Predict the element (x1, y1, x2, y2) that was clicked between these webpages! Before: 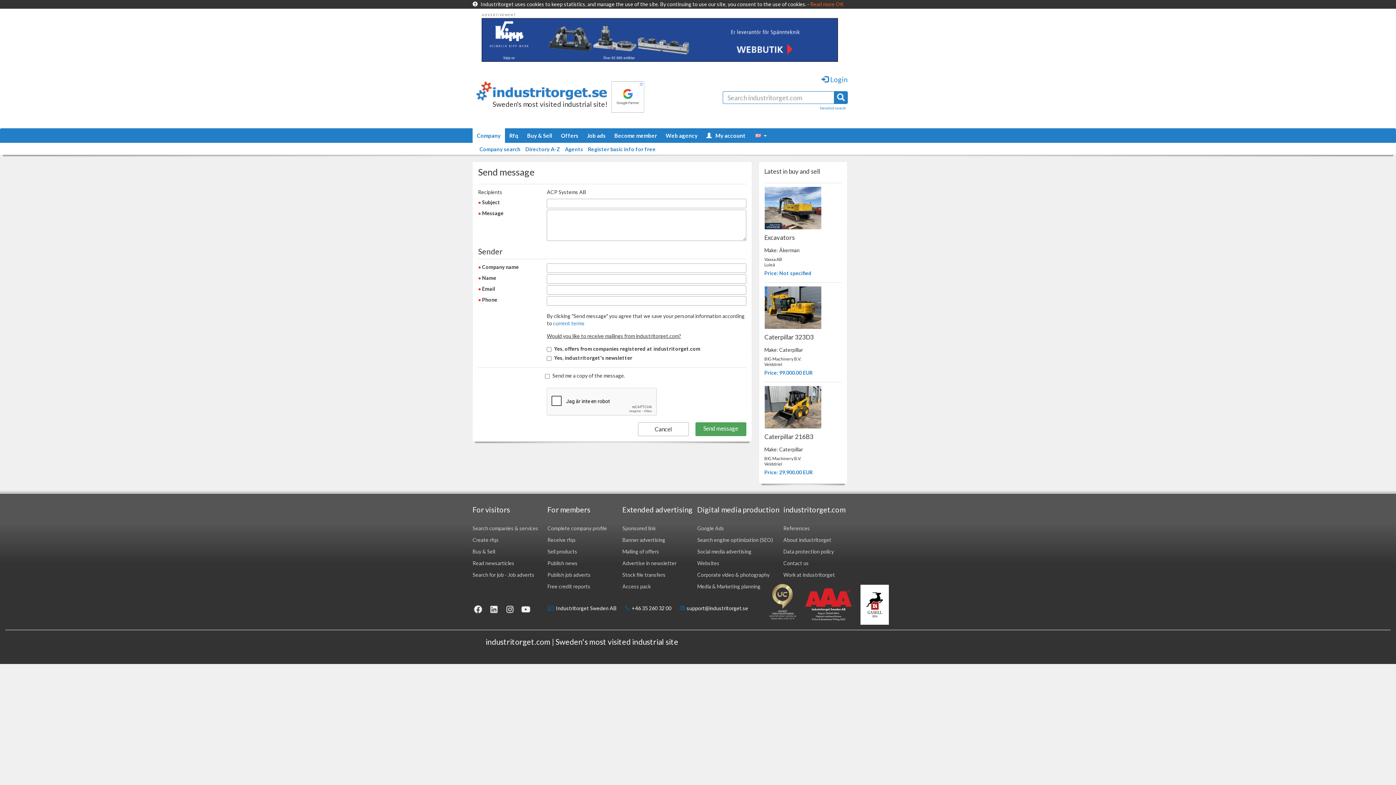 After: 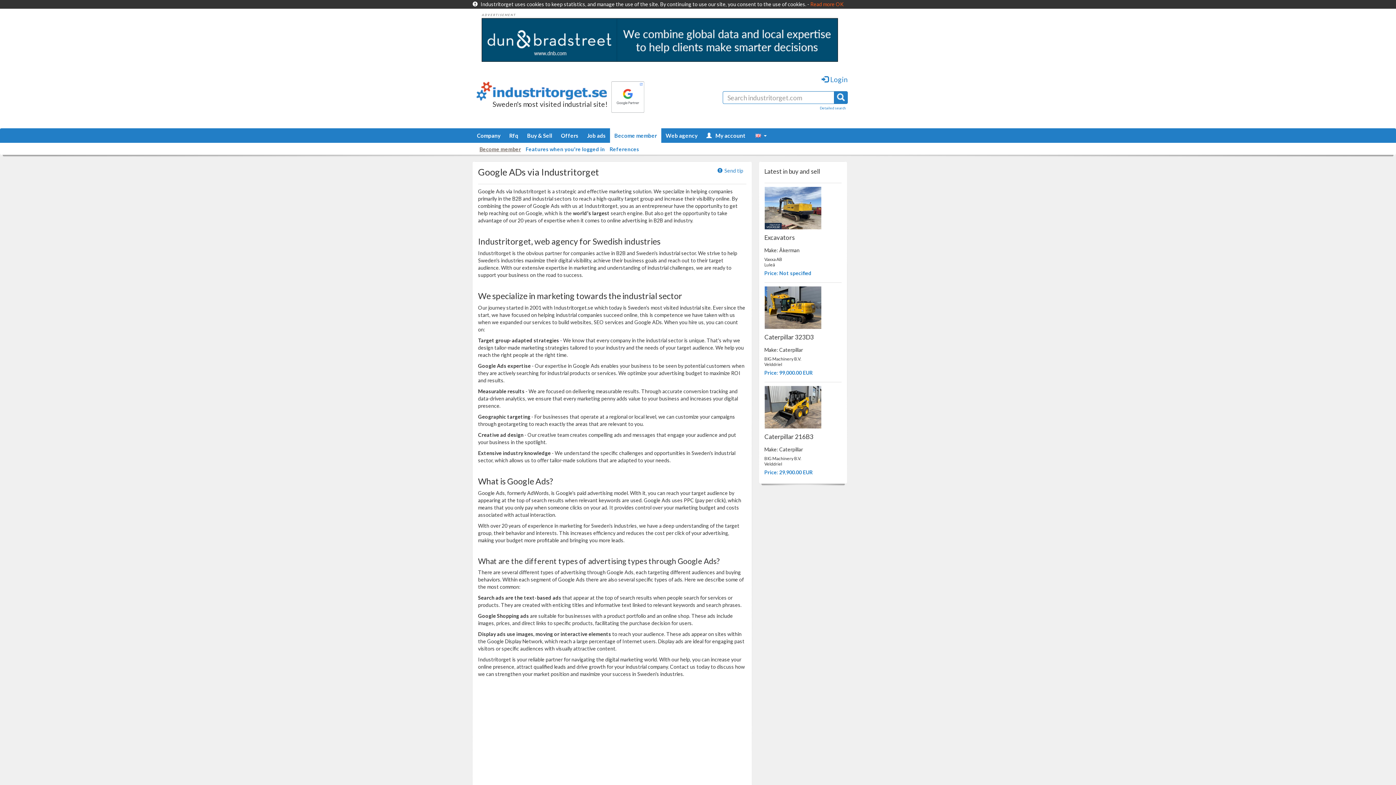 Action: bbox: (697, 525, 724, 531) label: Google Ads